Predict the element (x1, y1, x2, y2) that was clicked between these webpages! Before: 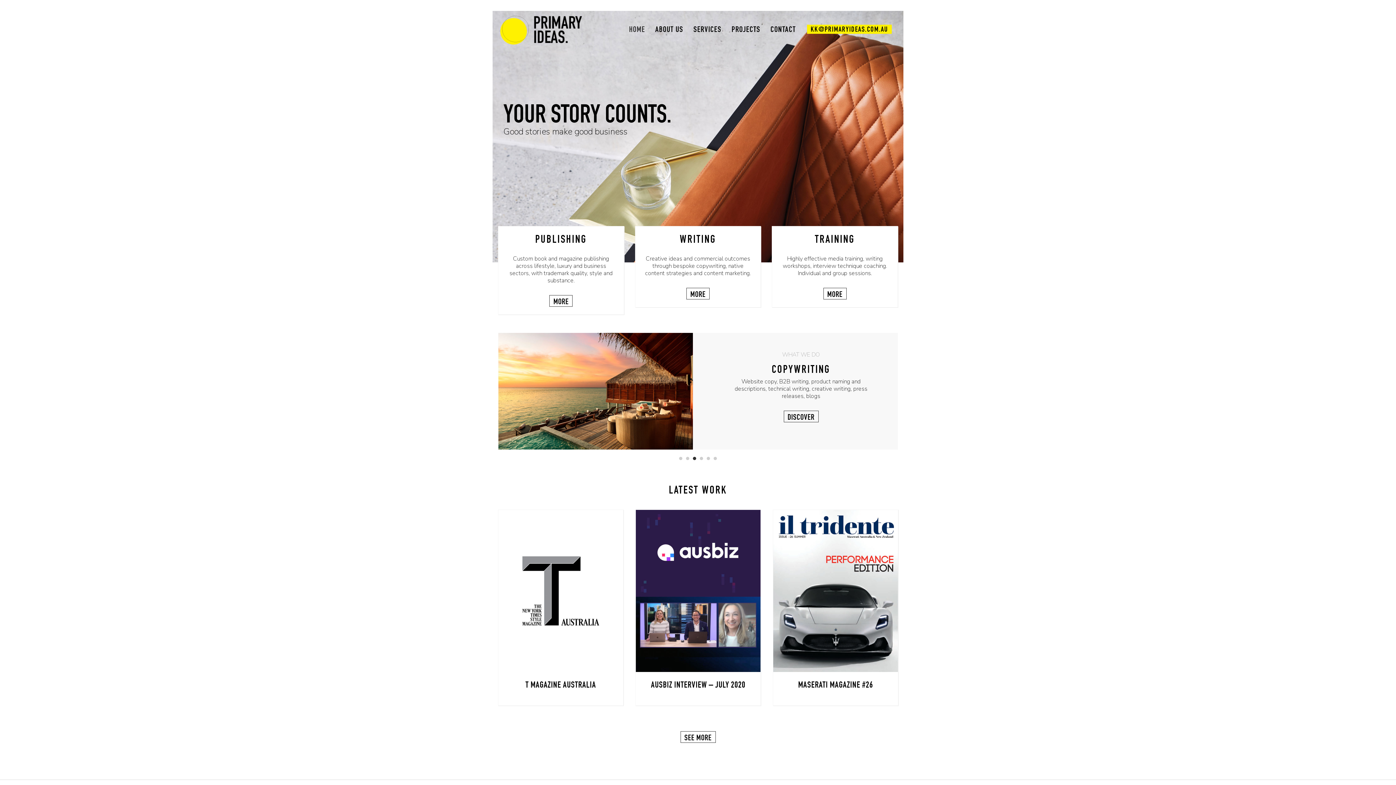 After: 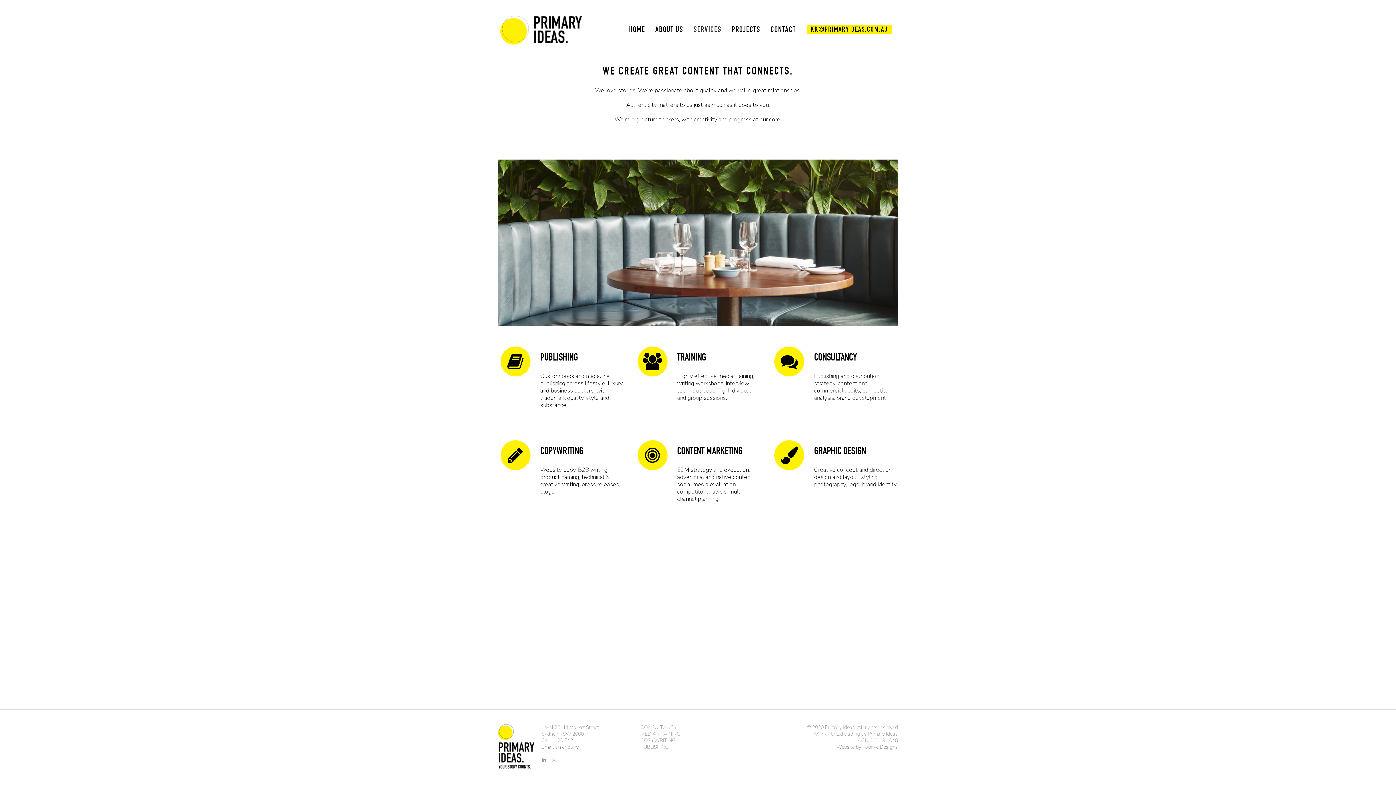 Action: bbox: (686, 288, 709, 299) label: MORE